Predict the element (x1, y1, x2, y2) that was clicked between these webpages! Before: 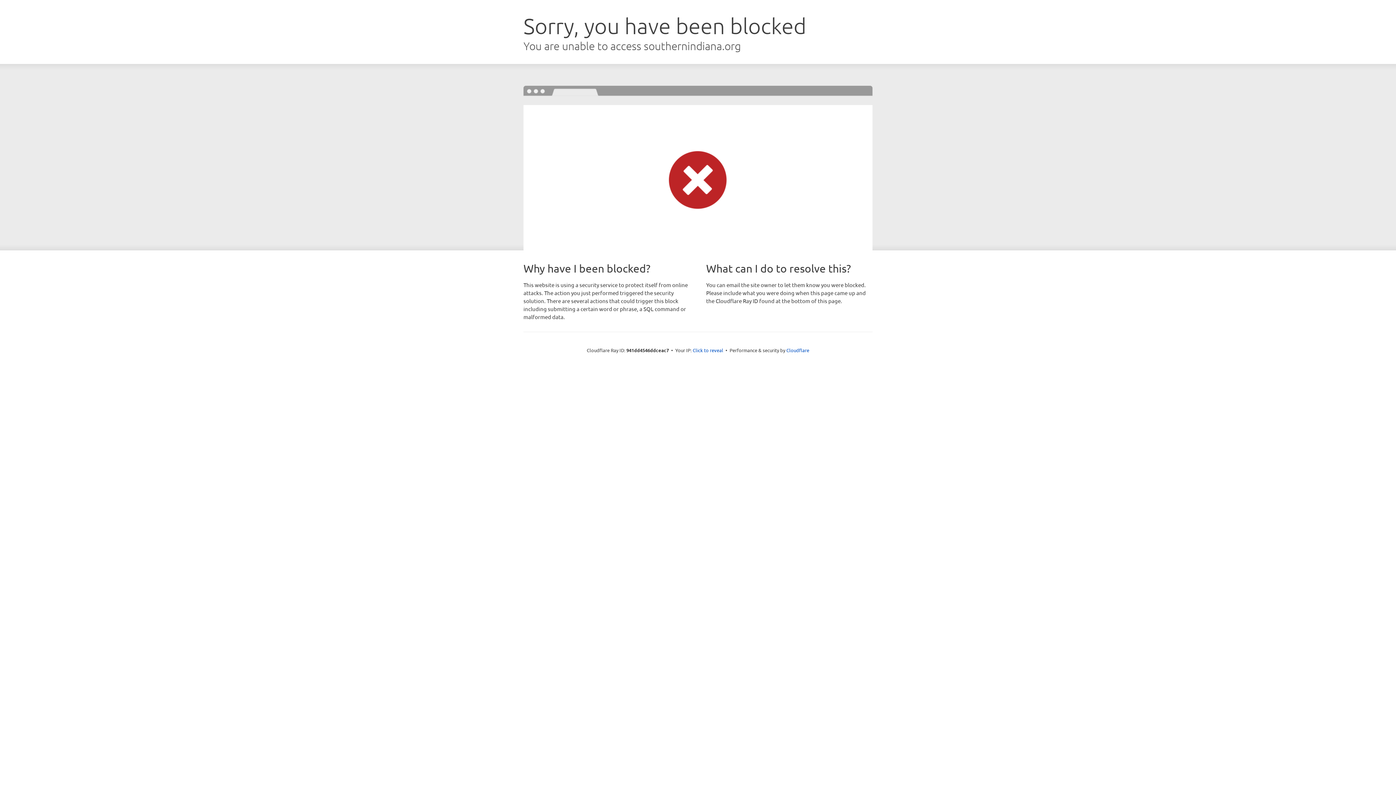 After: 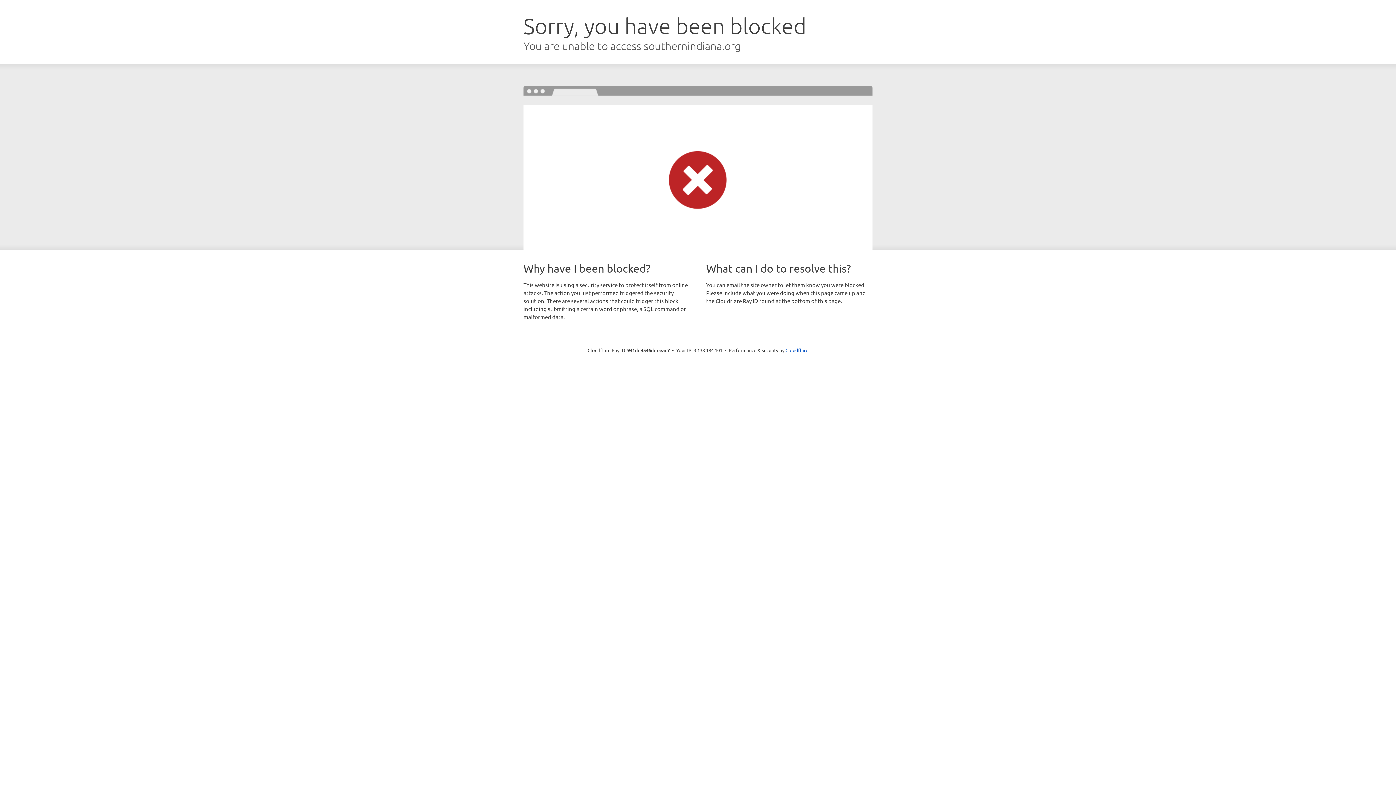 Action: bbox: (692, 346, 723, 353) label: Click to reveal